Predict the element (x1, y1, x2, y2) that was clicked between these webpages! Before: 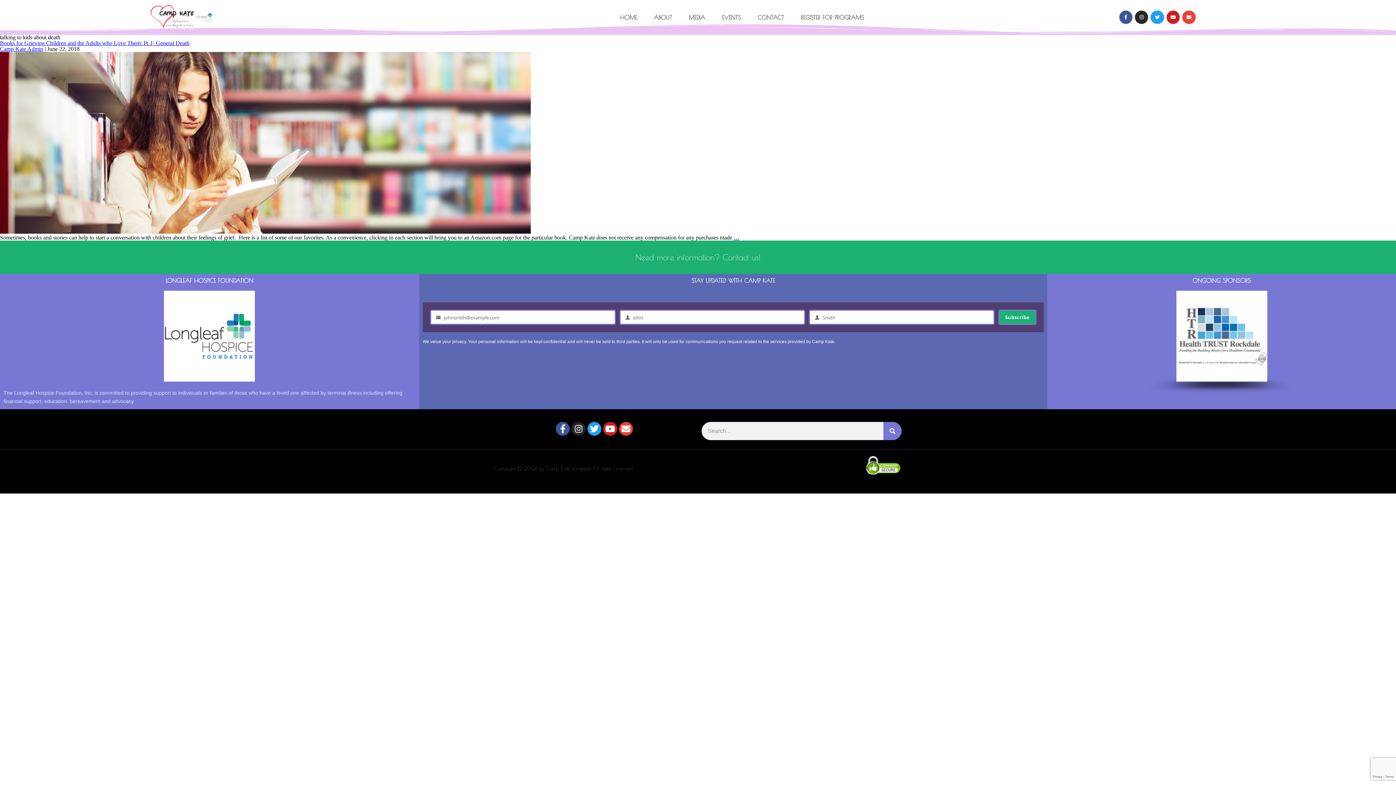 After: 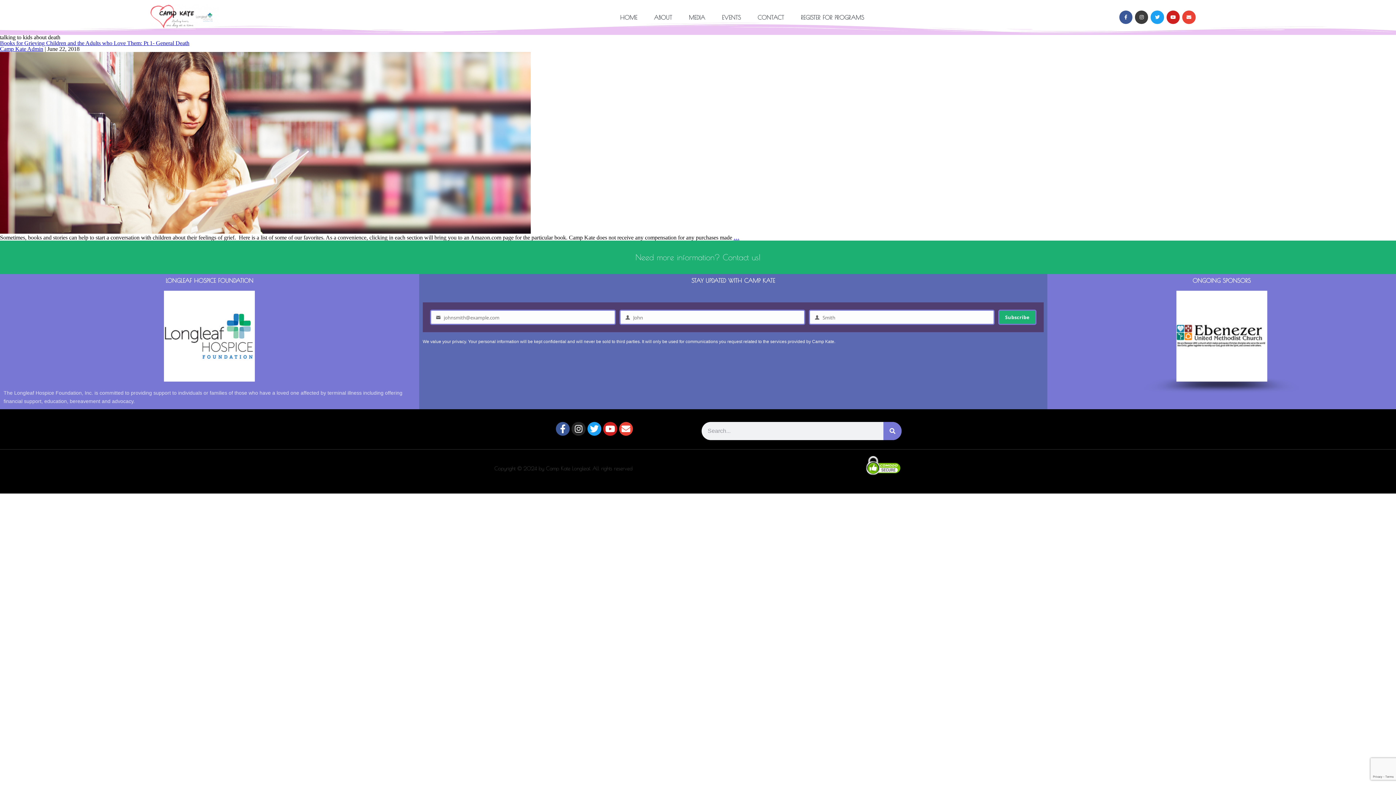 Action: bbox: (1135, 10, 1148, 23) label: Instagram